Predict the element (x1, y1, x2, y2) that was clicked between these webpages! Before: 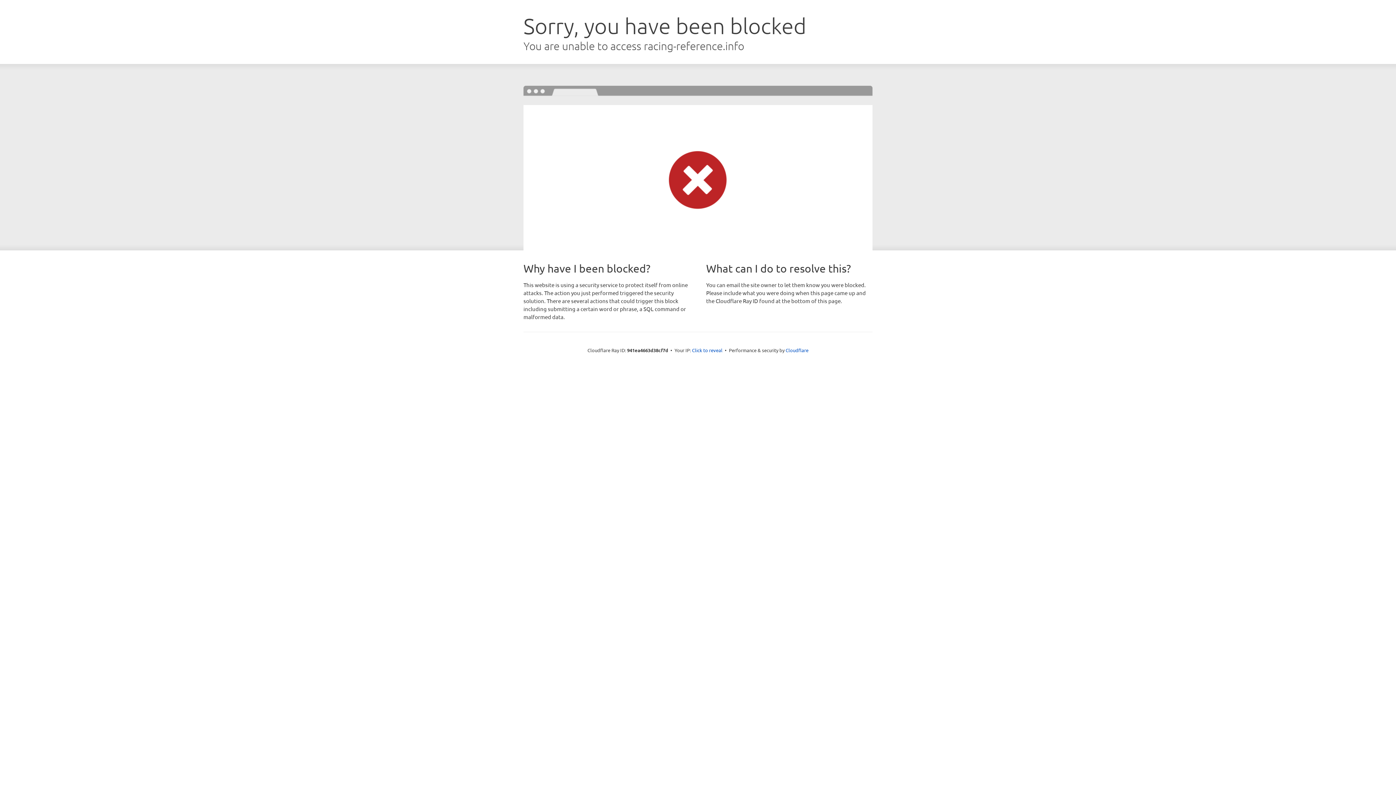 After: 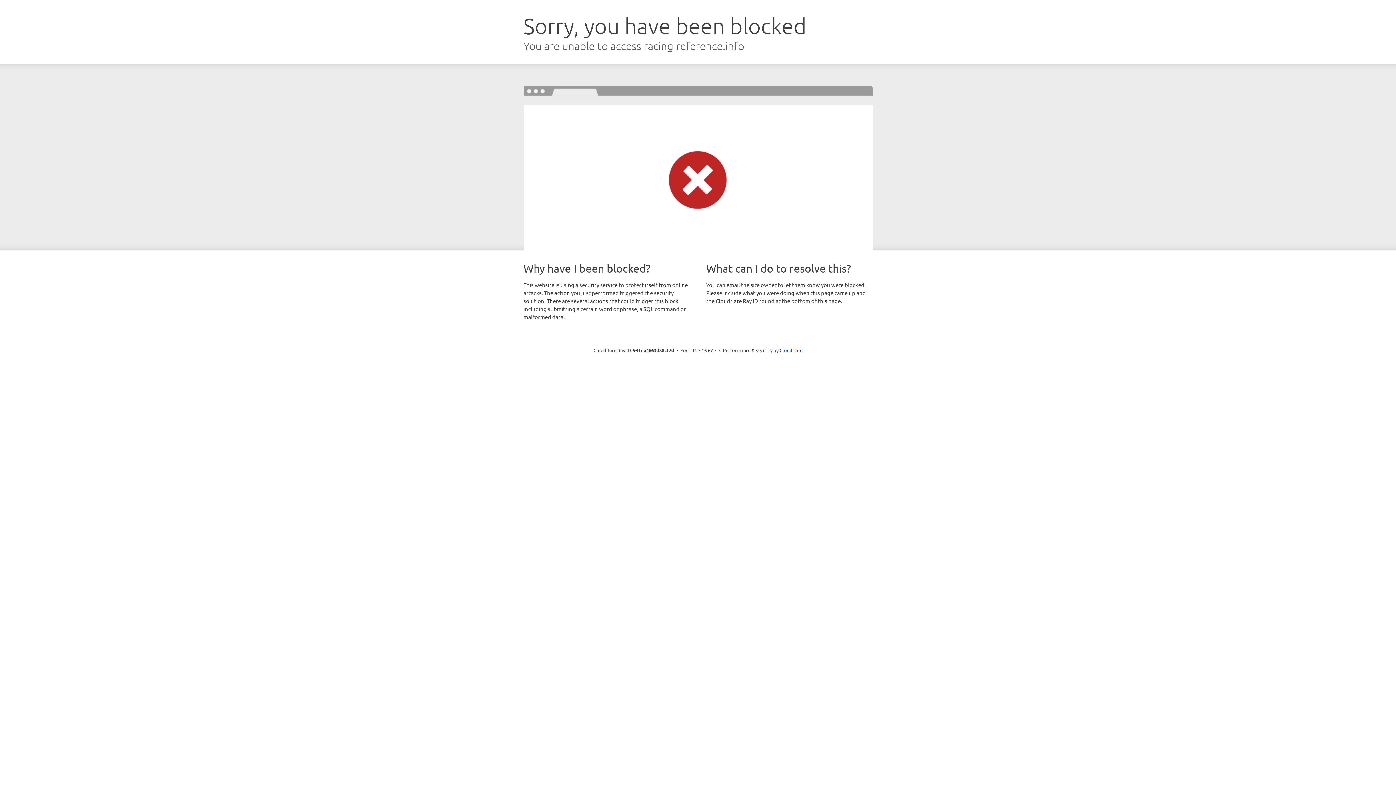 Action: label: Click to reveal bbox: (692, 346, 722, 353)